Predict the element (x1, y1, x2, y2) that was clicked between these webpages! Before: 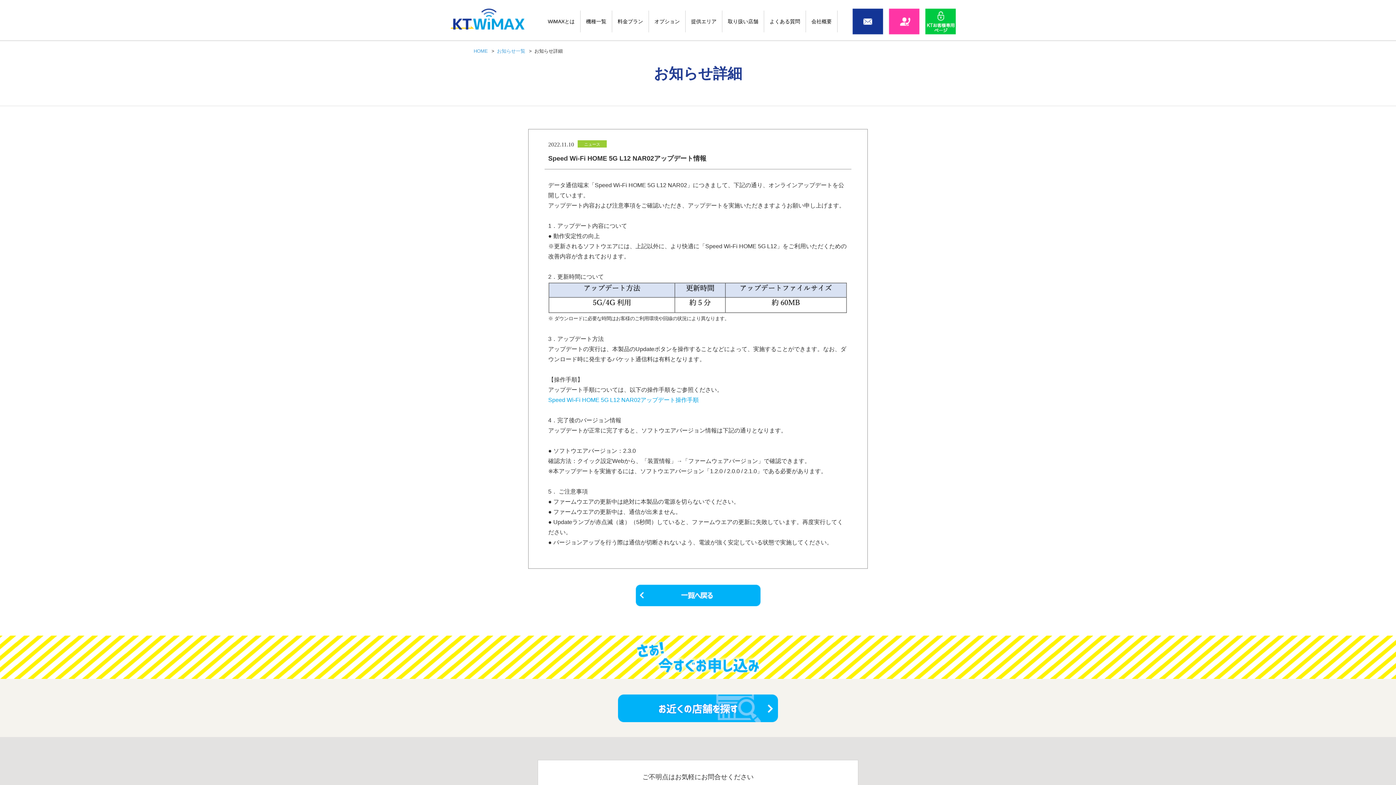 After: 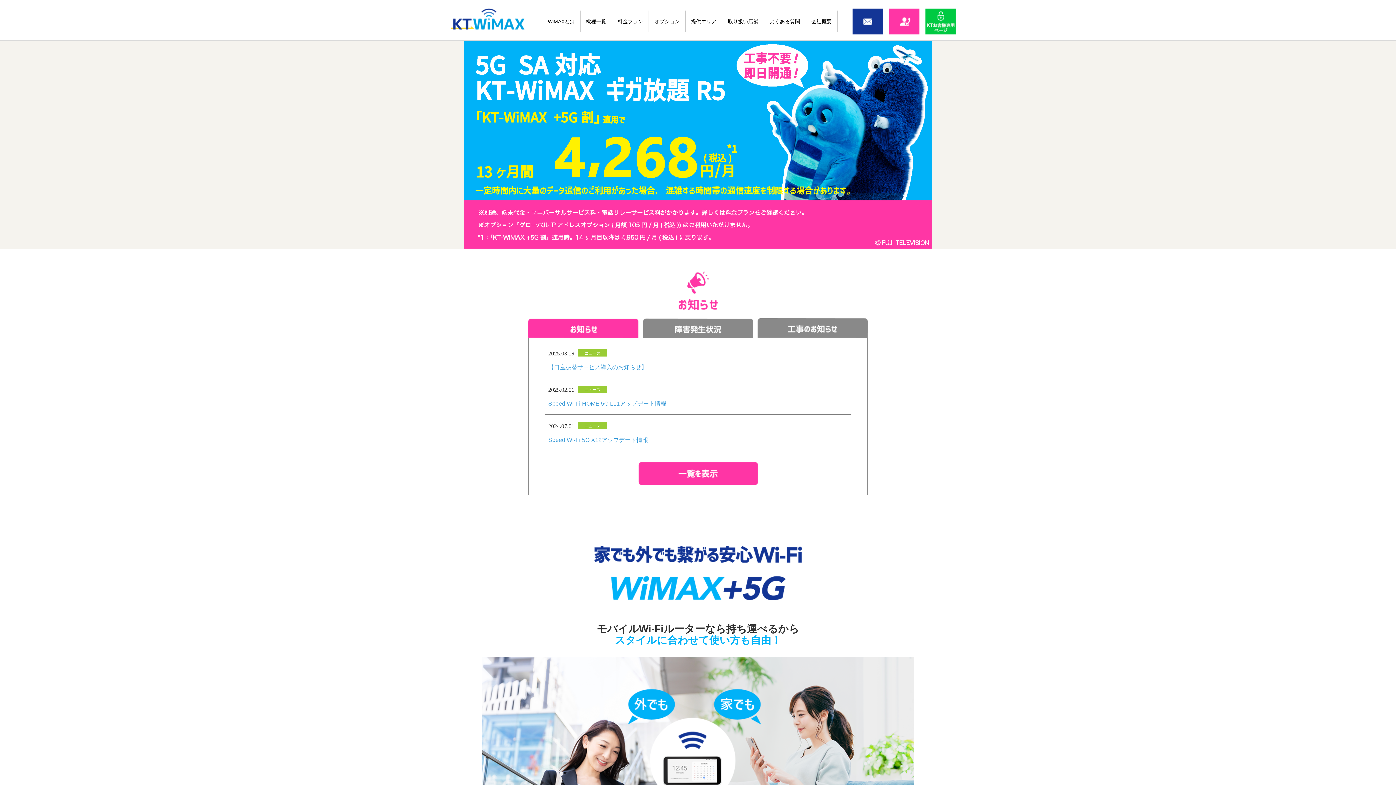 Action: bbox: (473, 48, 488, 53) label: HOME